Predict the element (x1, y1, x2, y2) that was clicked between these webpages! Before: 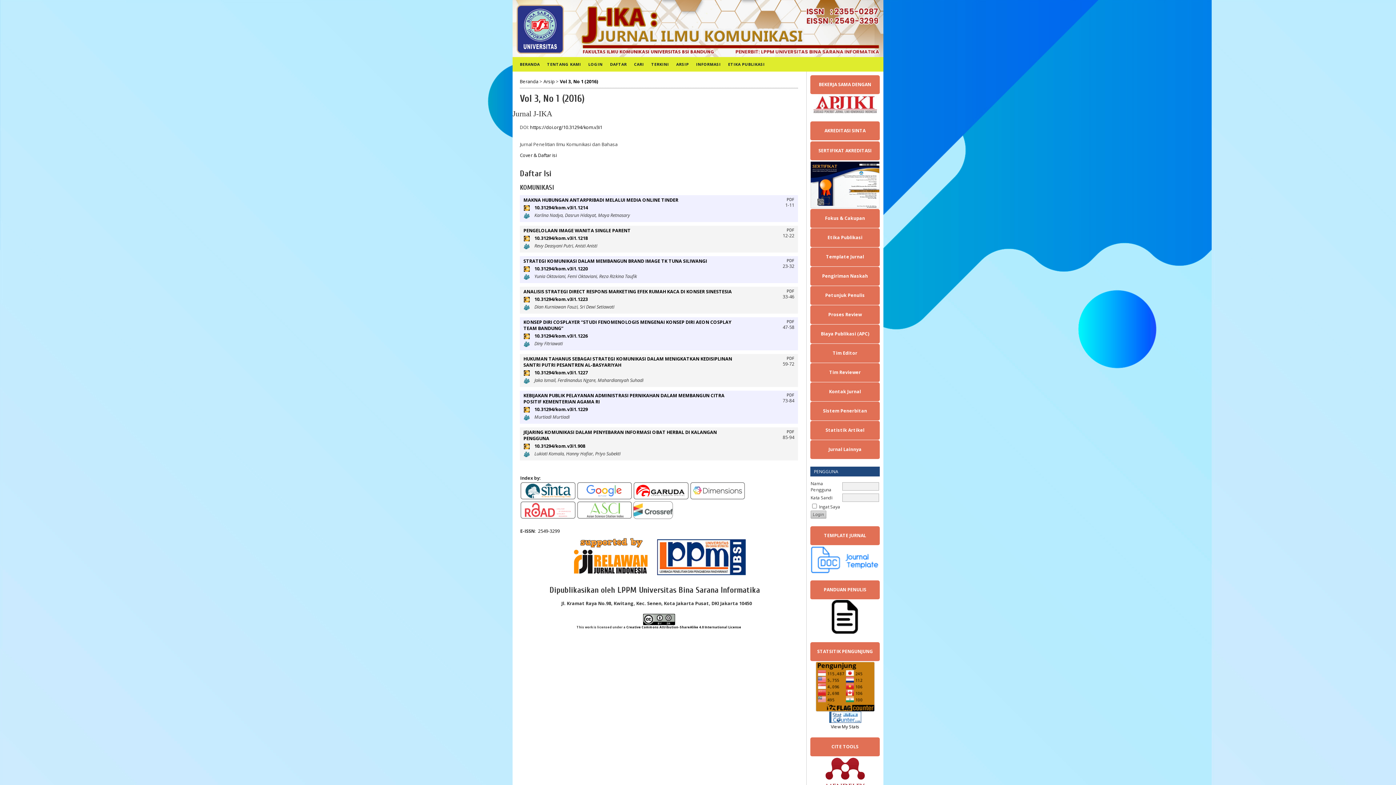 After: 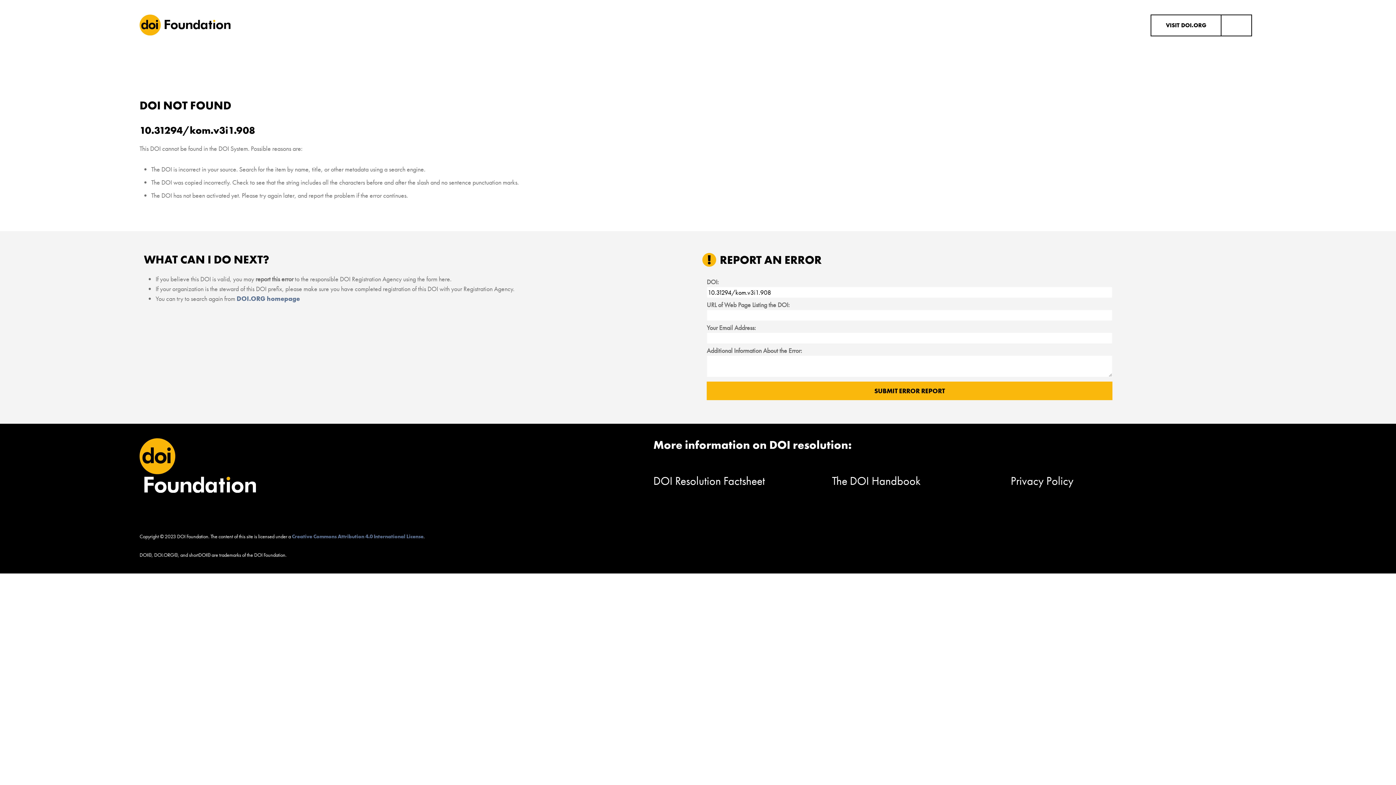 Action: bbox: (534, 443, 585, 449) label: 10.31294/kom.v3i1.908